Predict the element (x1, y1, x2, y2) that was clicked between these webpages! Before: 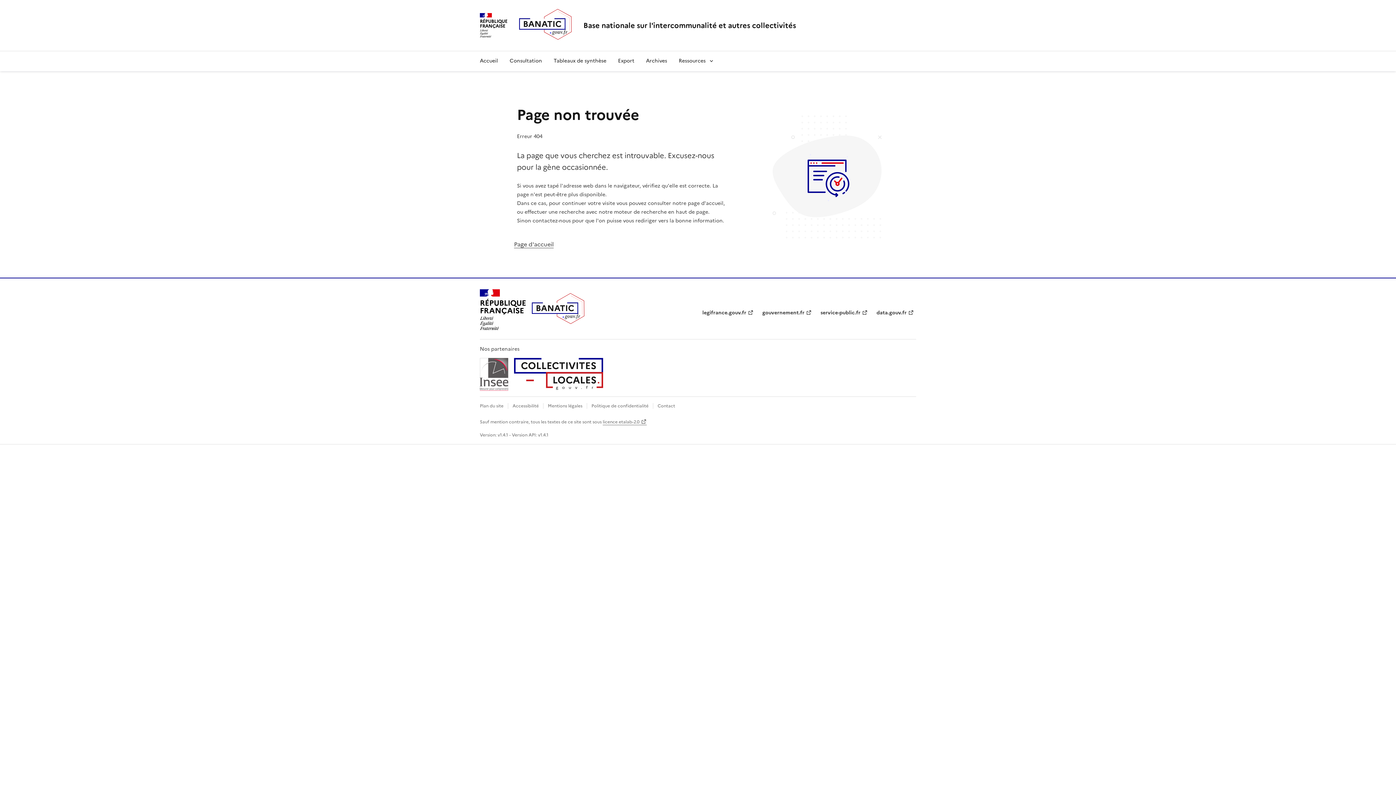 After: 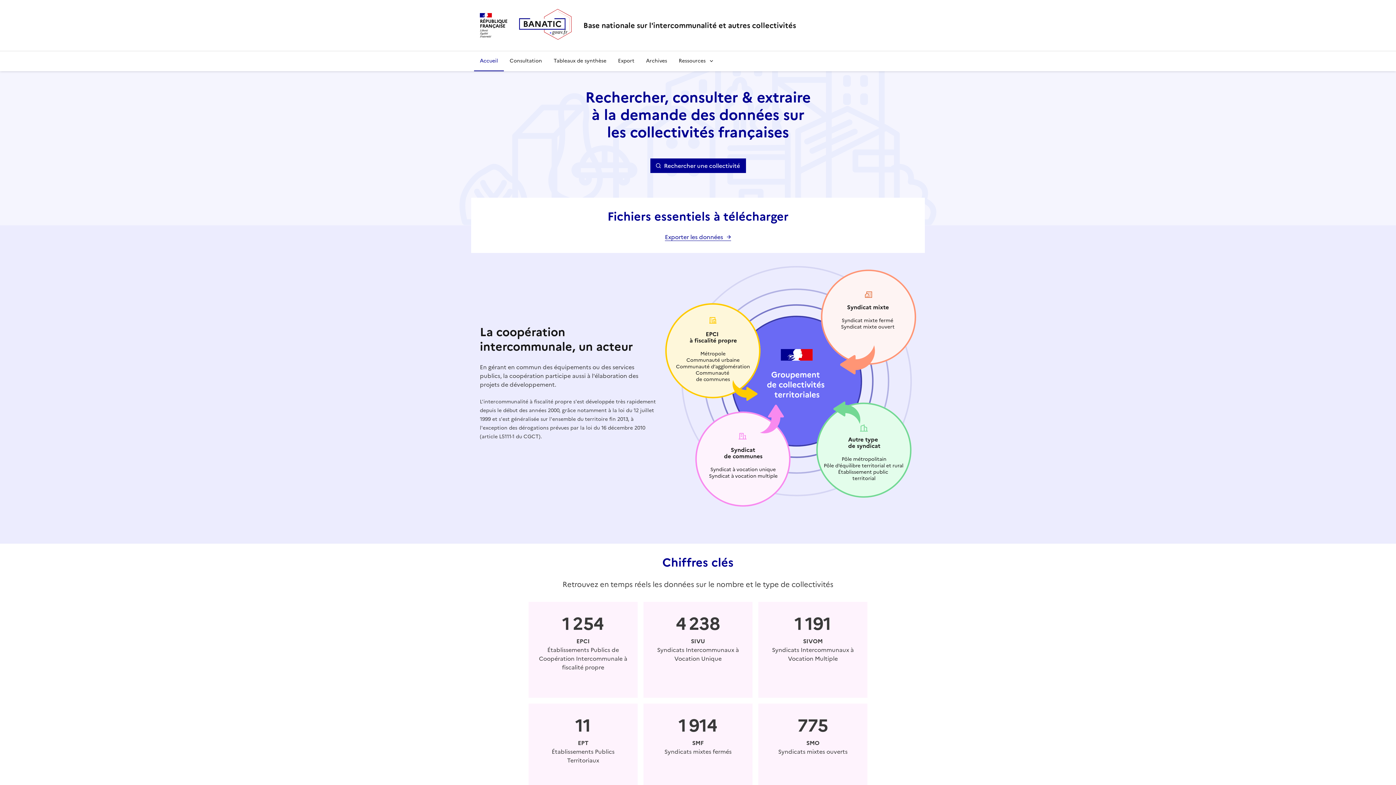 Action: label: Page d'accueil bbox: (514, 239, 553, 248)